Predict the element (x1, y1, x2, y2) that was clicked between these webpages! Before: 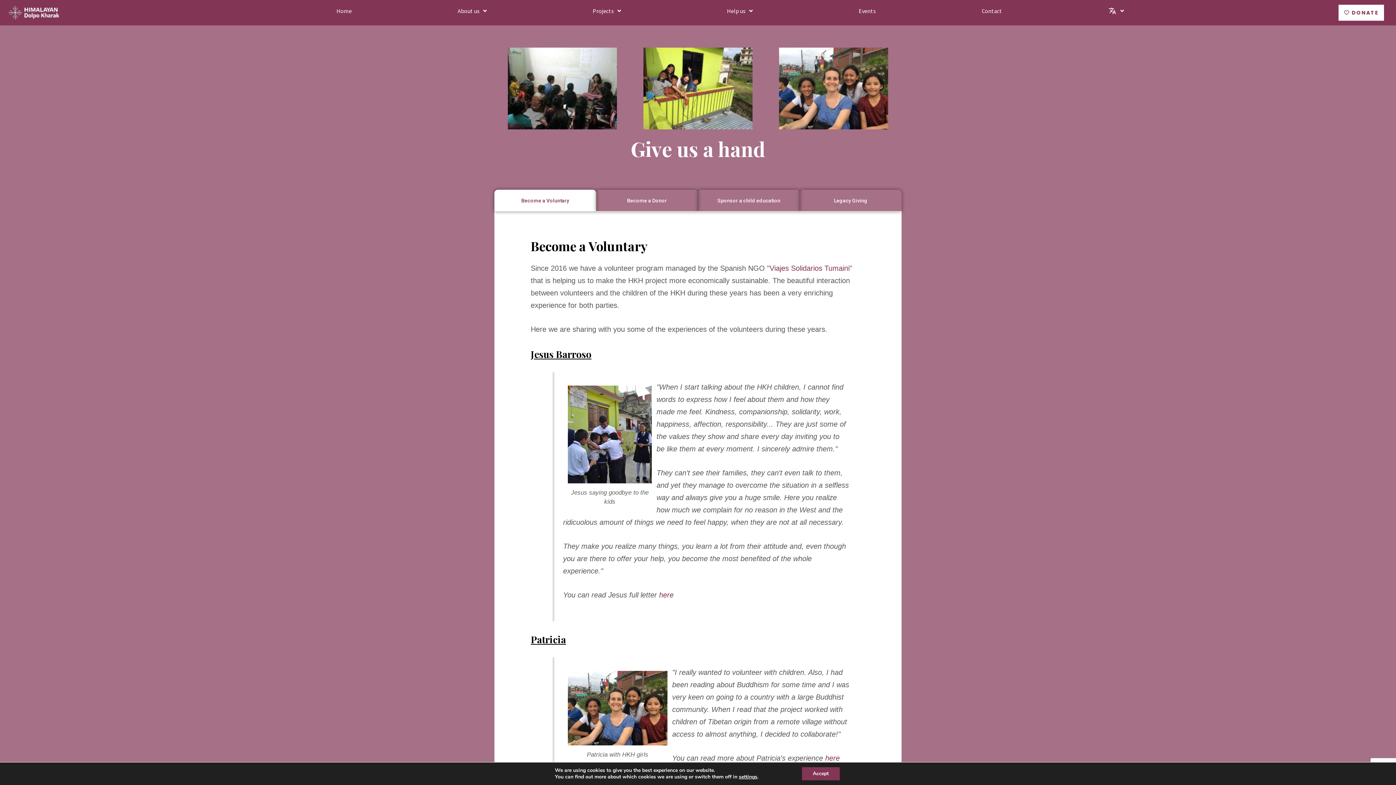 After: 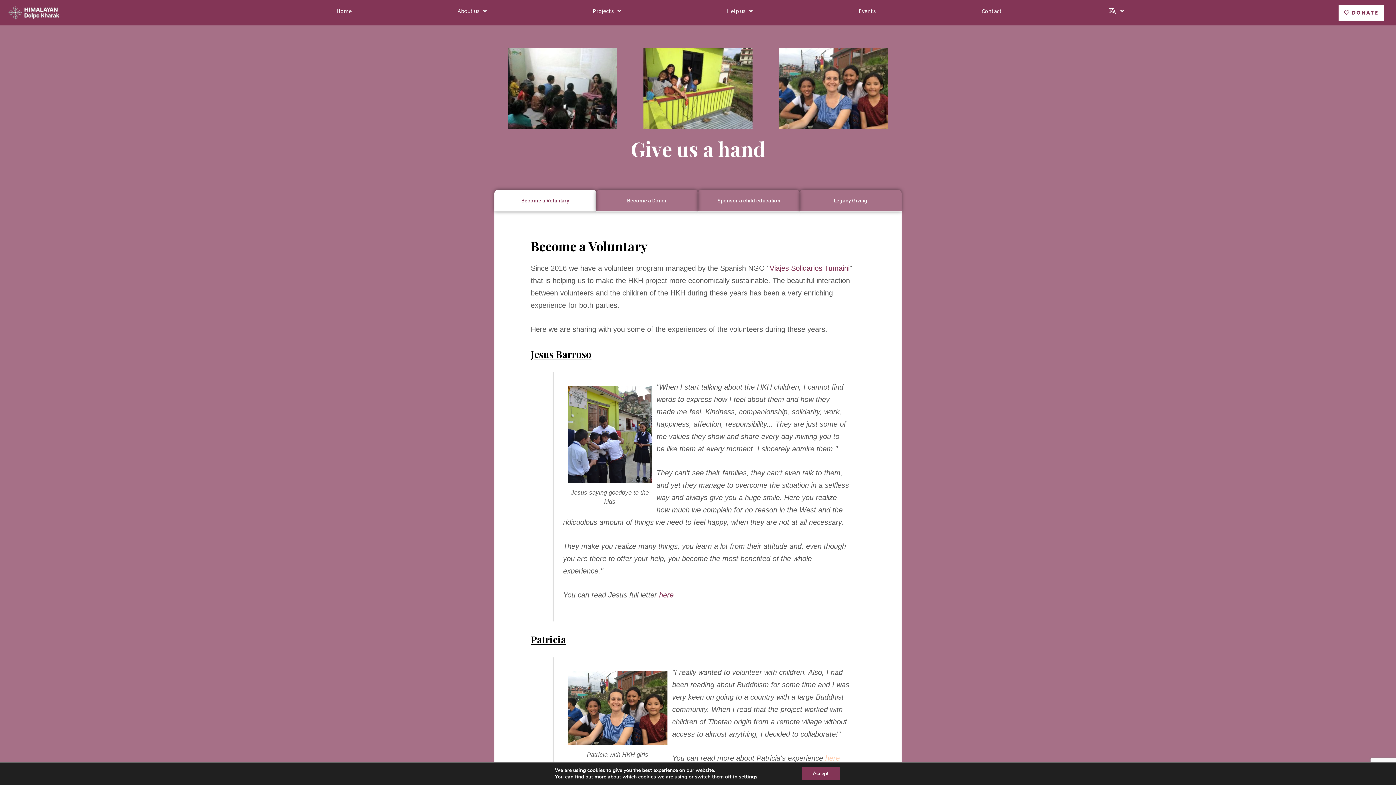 Action: bbox: (825, 754, 842, 762) label: here 